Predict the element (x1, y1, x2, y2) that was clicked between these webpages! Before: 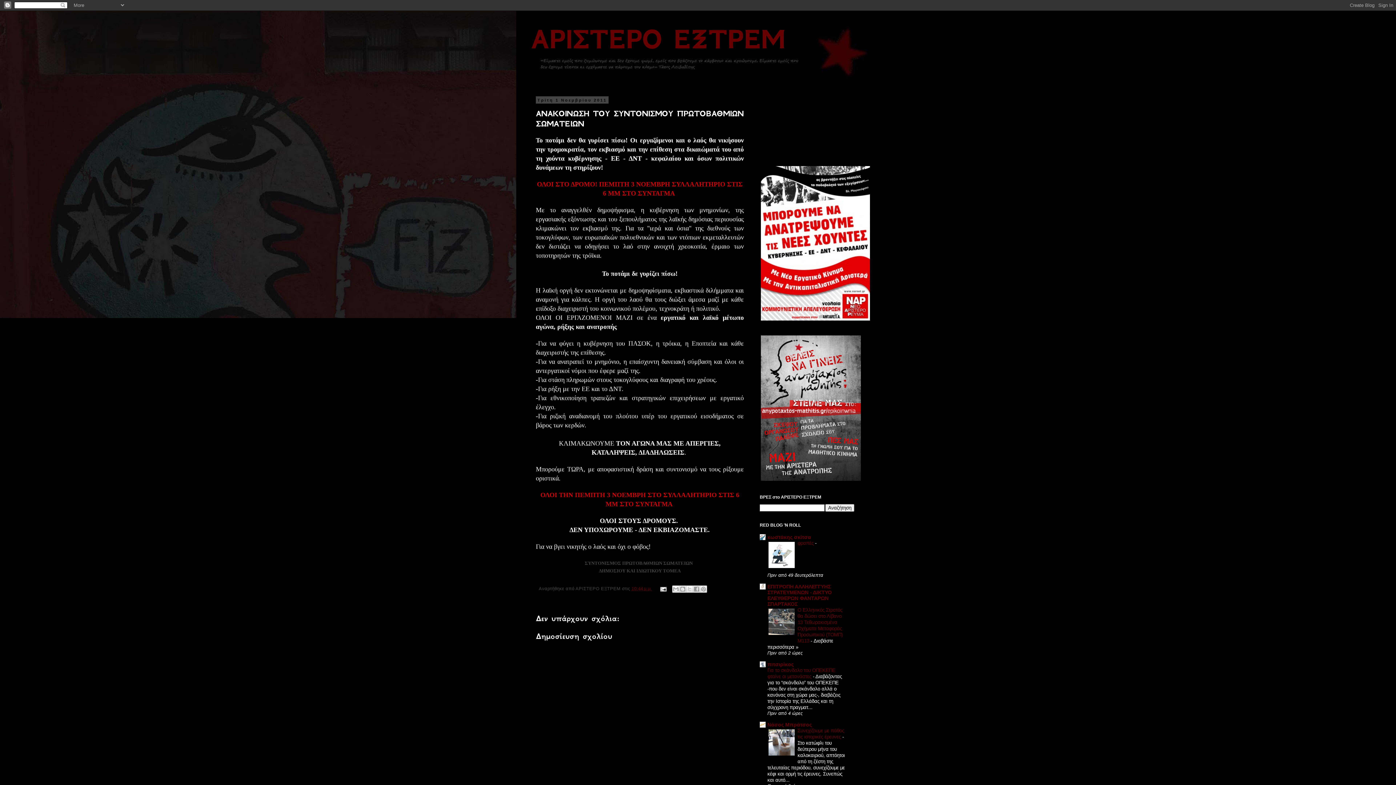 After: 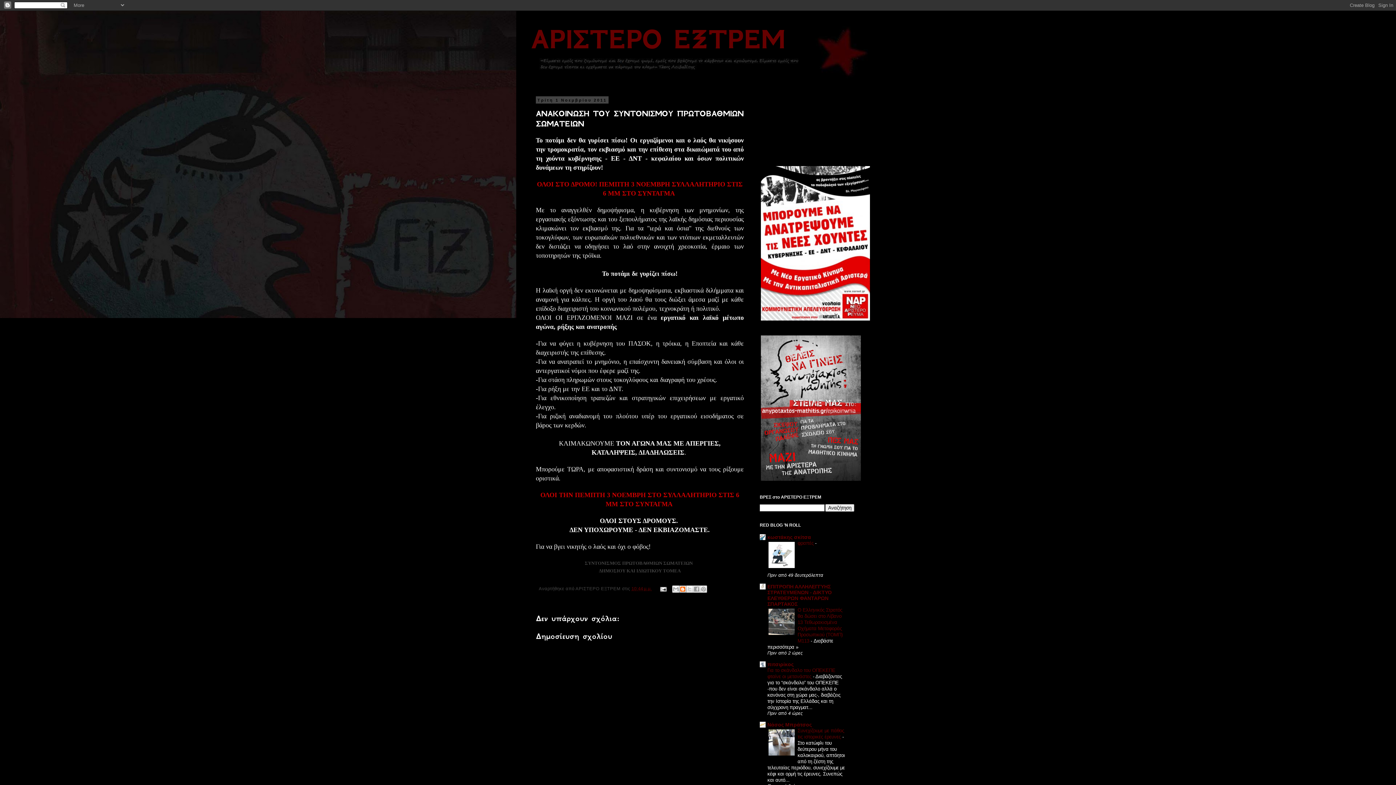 Action: bbox: (679, 585, 686, 593) label: BlogThis!